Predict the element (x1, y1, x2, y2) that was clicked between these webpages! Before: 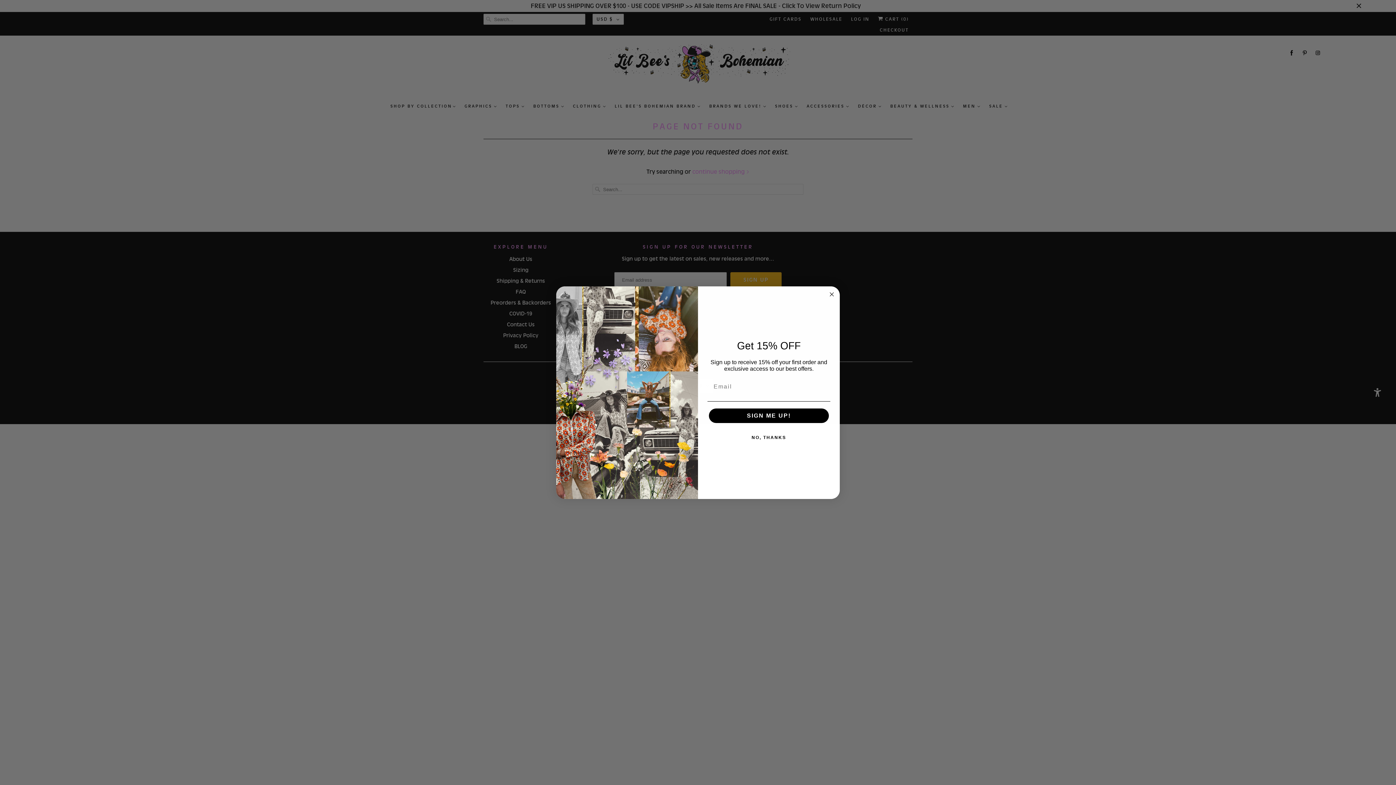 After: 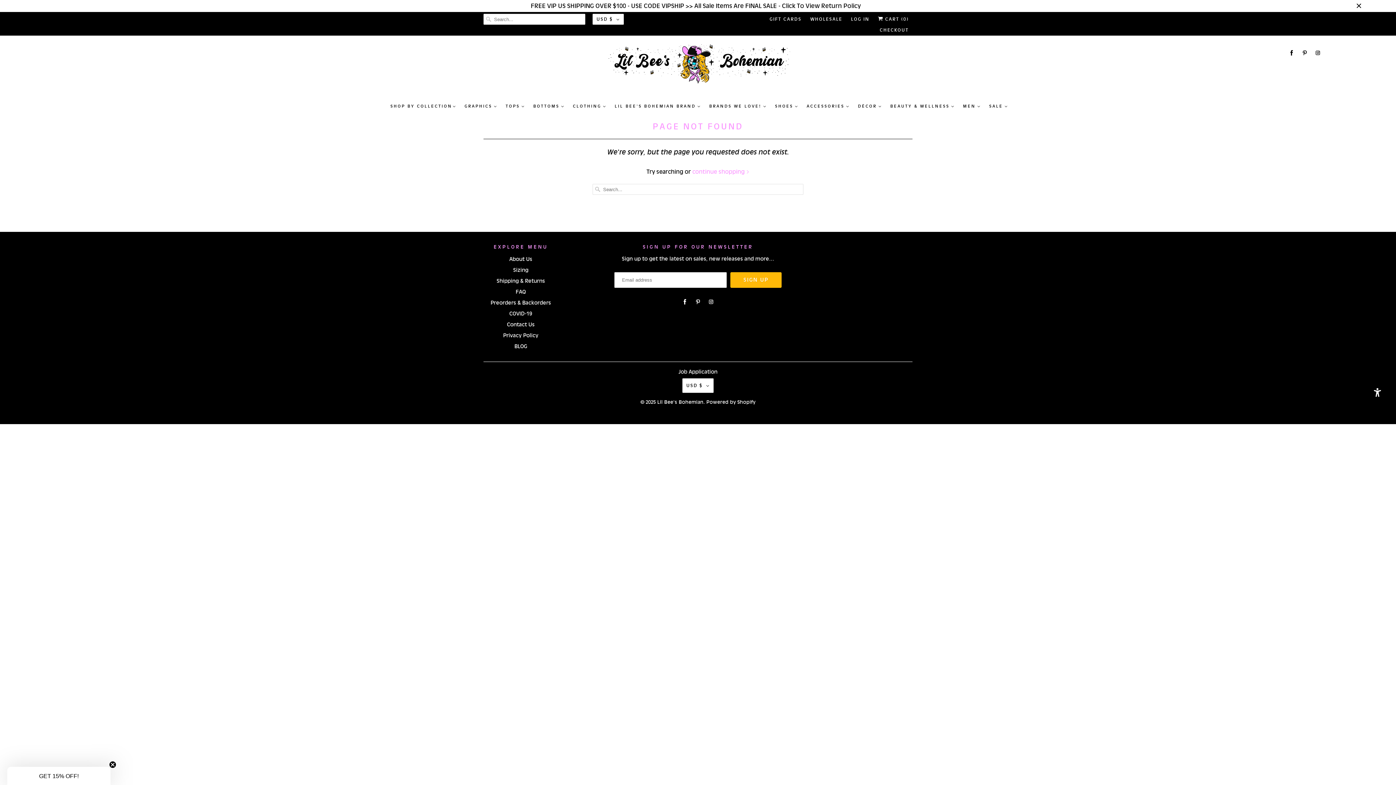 Action: bbox: (707, 430, 830, 445) label: NO, THANKS